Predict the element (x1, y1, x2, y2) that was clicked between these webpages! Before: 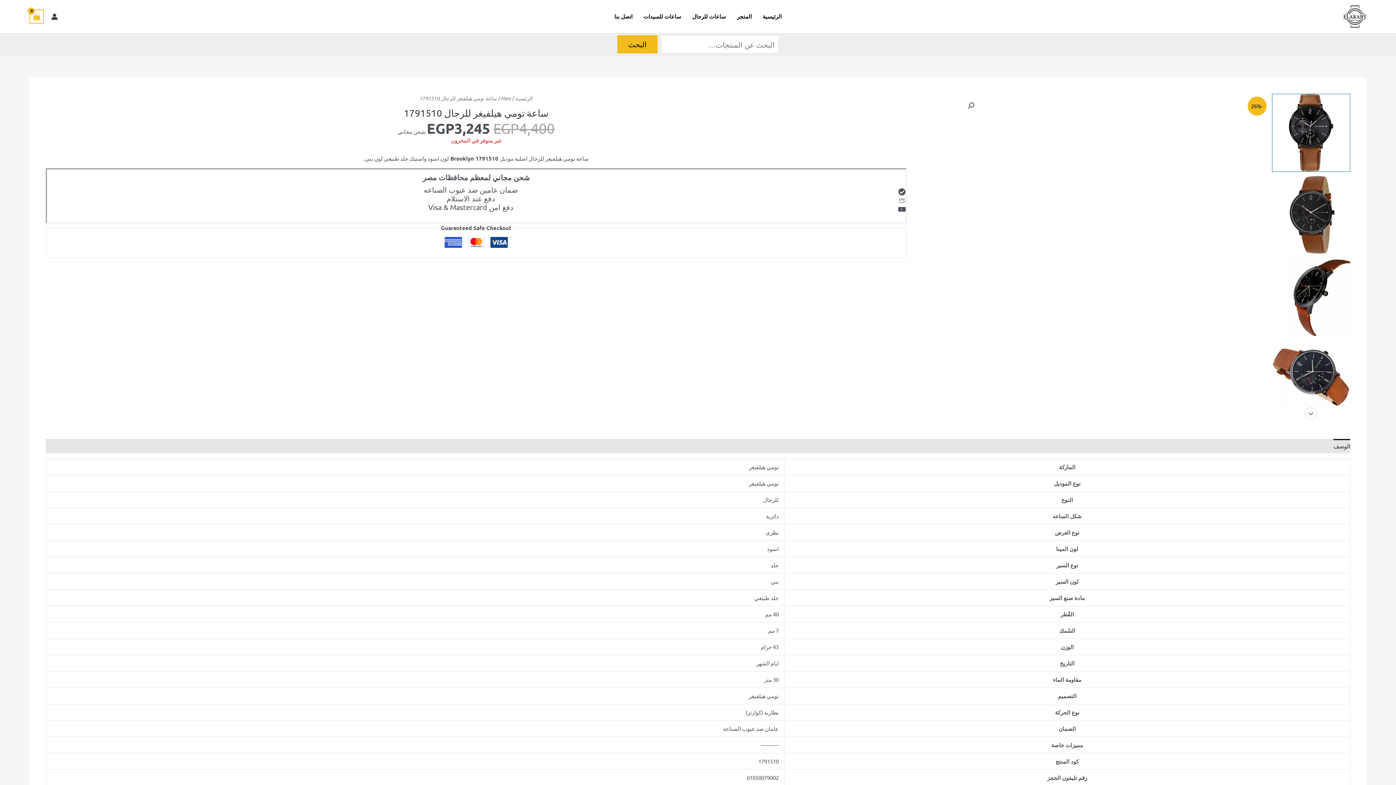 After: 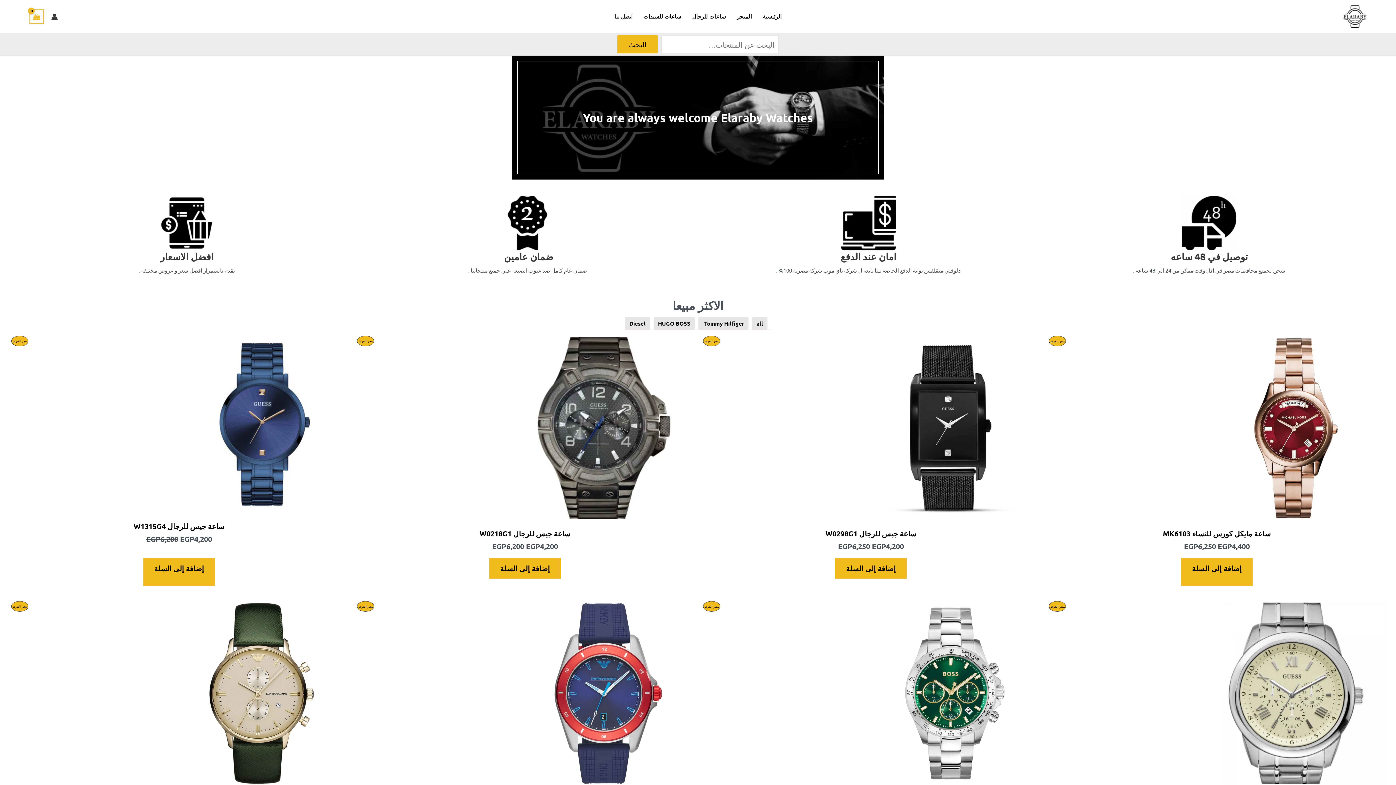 Action: bbox: (1343, 12, 1366, 19)